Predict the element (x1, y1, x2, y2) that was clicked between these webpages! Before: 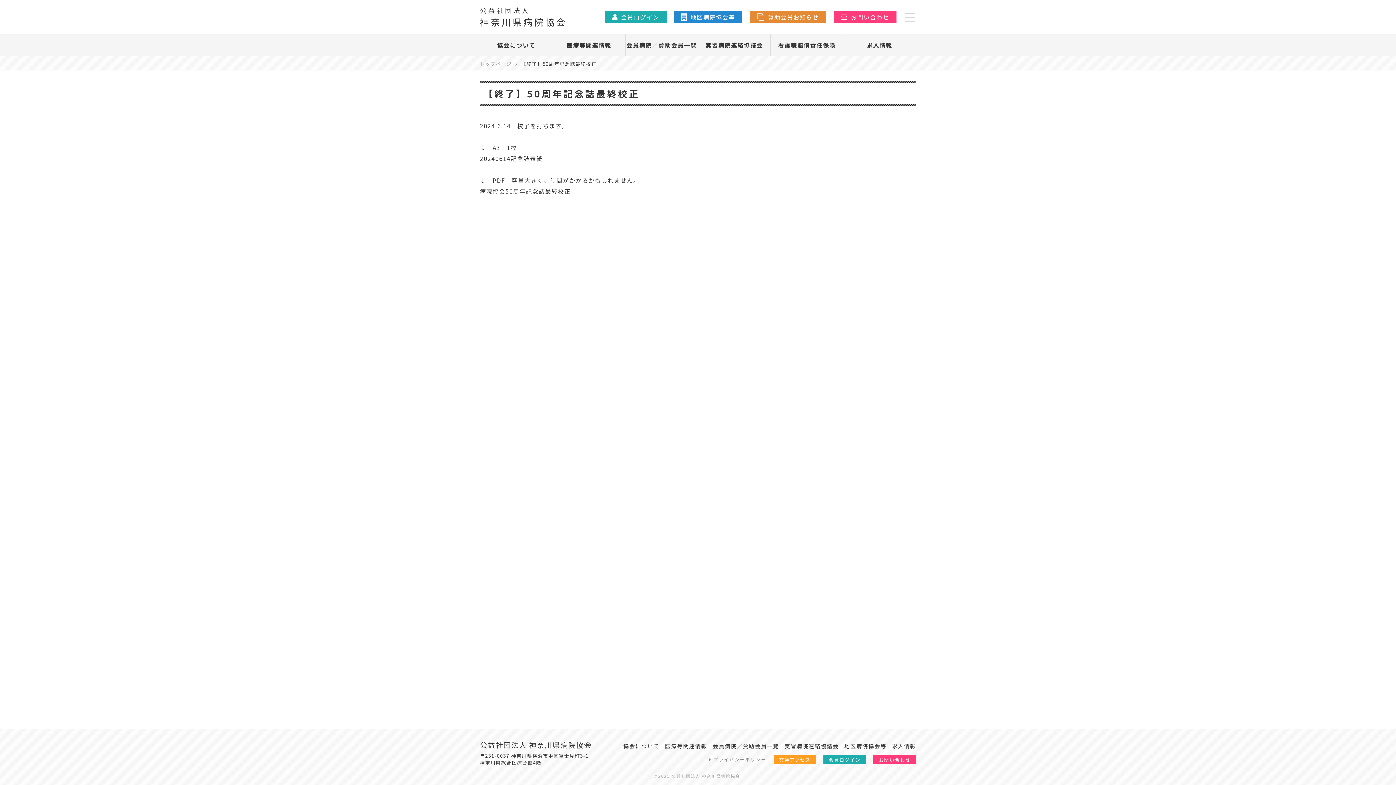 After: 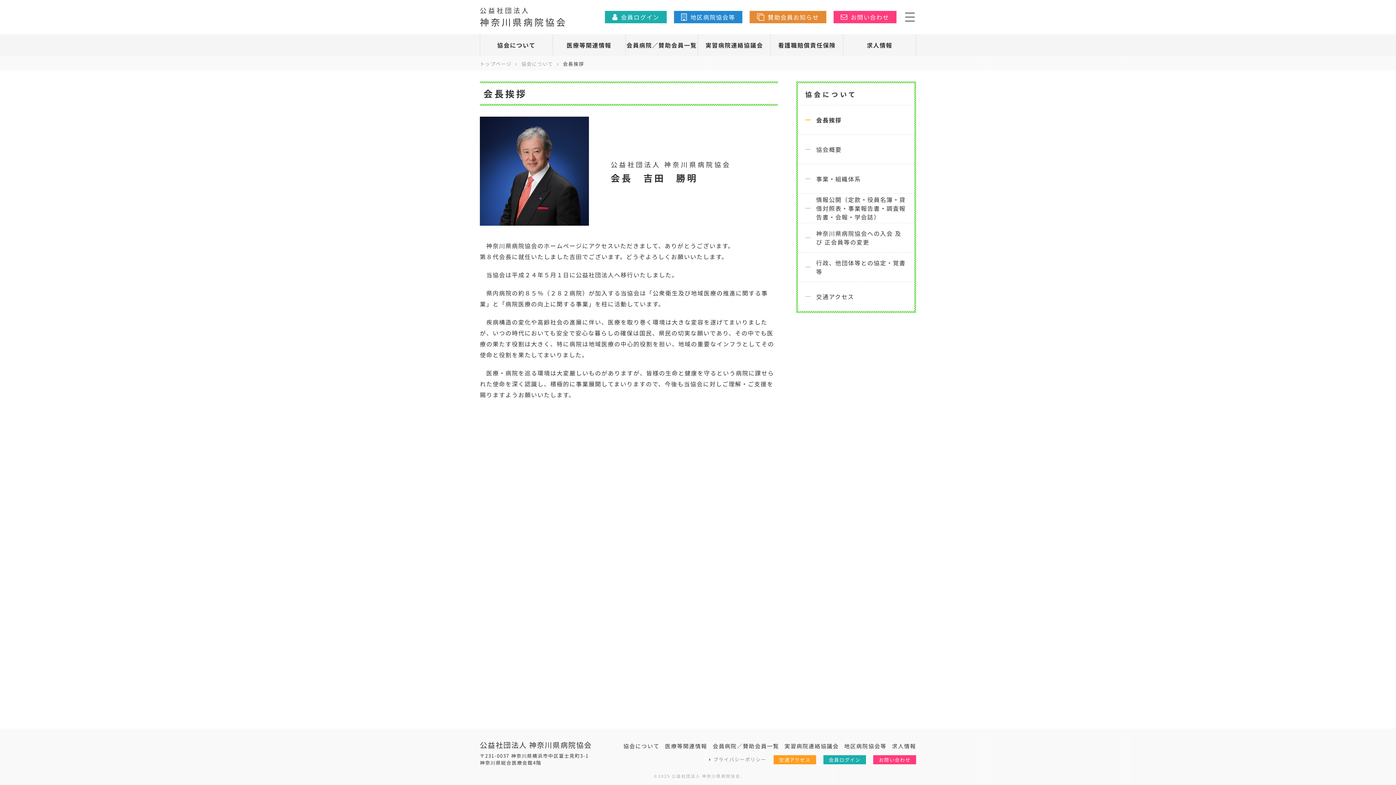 Action: bbox: (623, 742, 659, 750) label: 協会について